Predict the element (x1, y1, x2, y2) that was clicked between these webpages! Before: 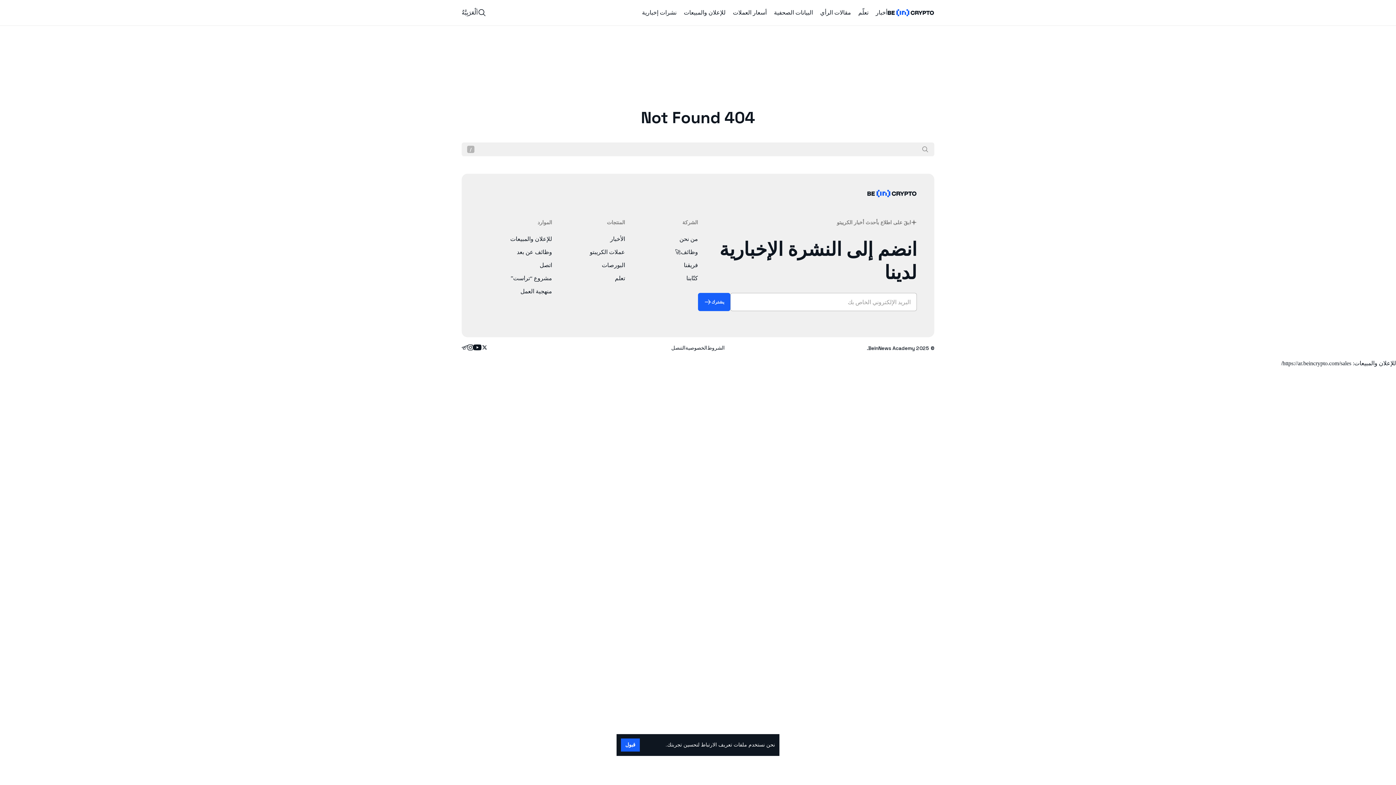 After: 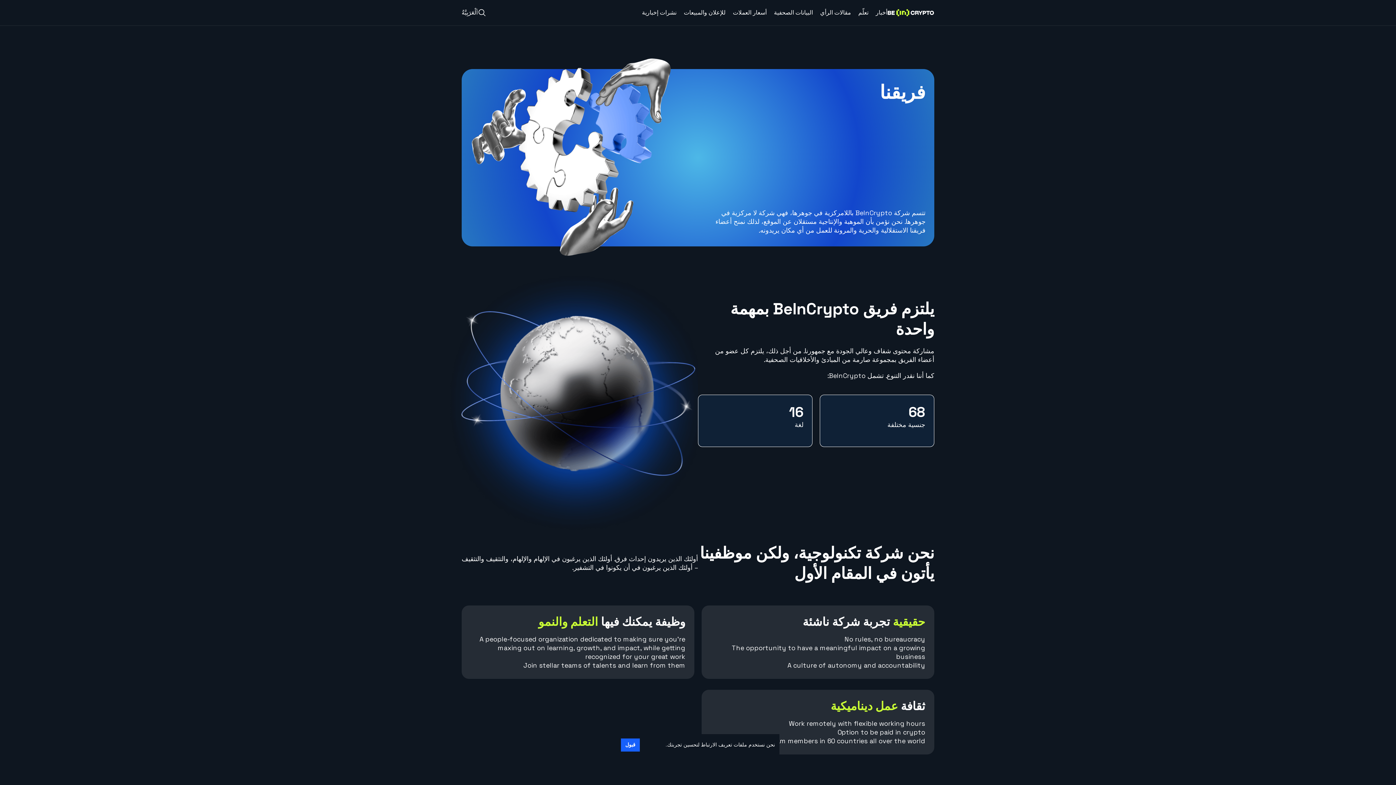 Action: bbox: (625, 261, 698, 269) label: فريقنا